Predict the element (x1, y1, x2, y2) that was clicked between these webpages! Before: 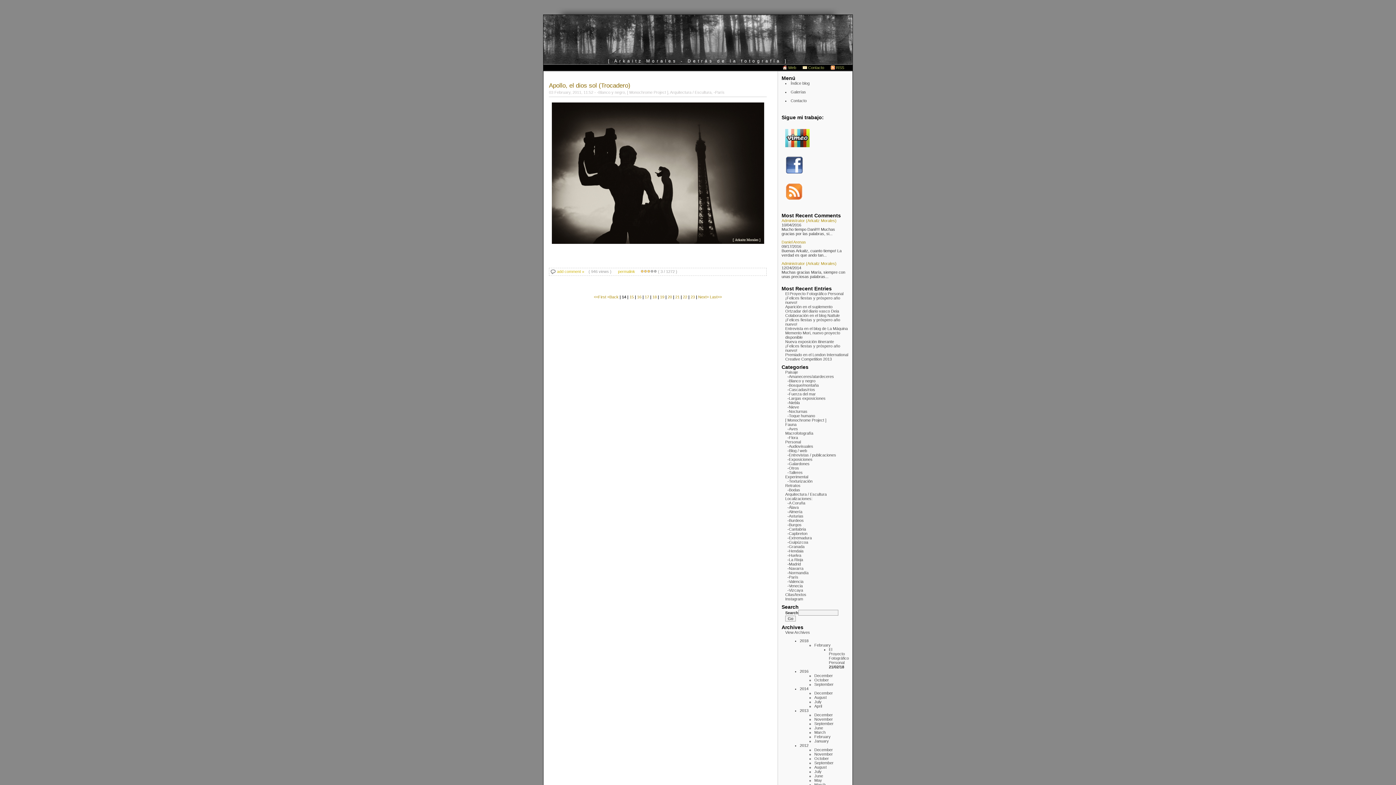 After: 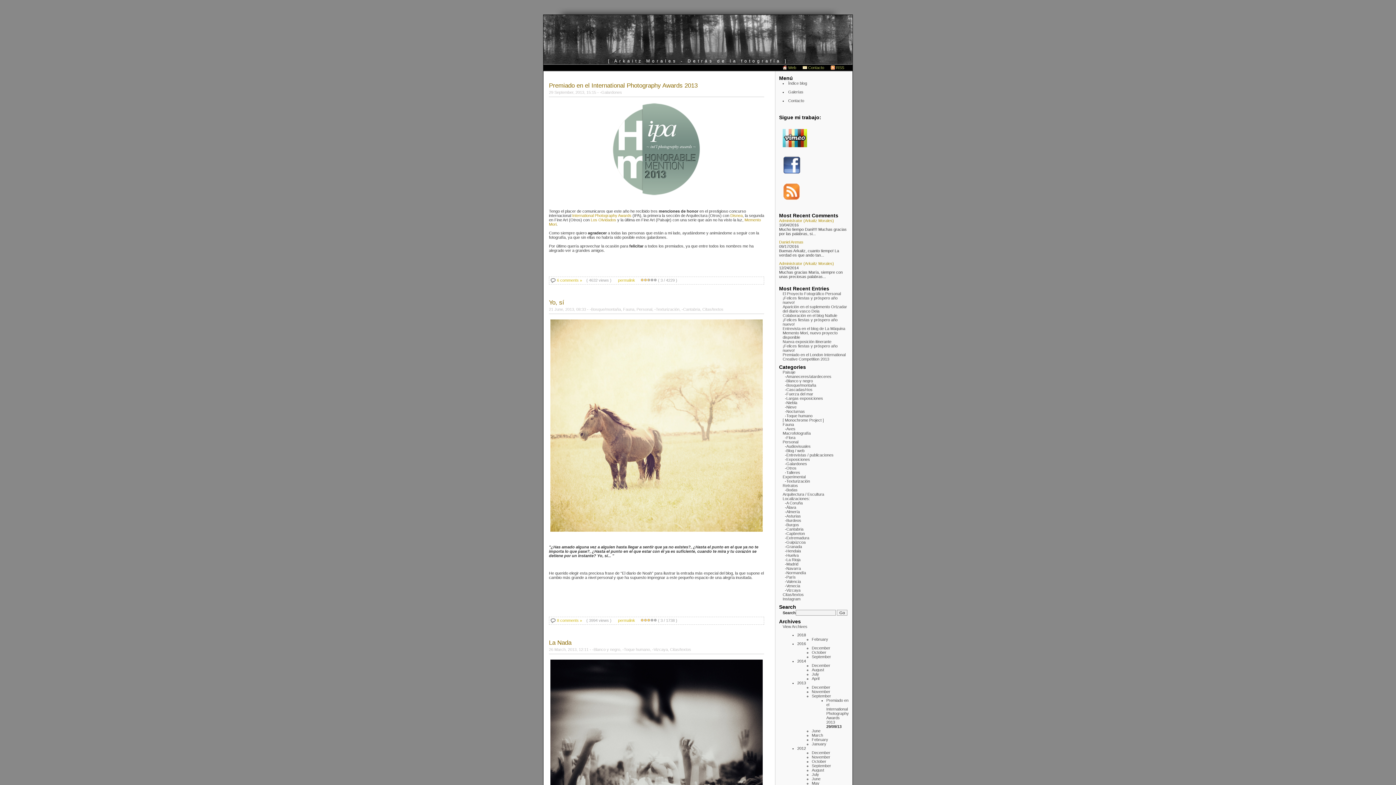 Action: label: September bbox: (814, 721, 833, 726)